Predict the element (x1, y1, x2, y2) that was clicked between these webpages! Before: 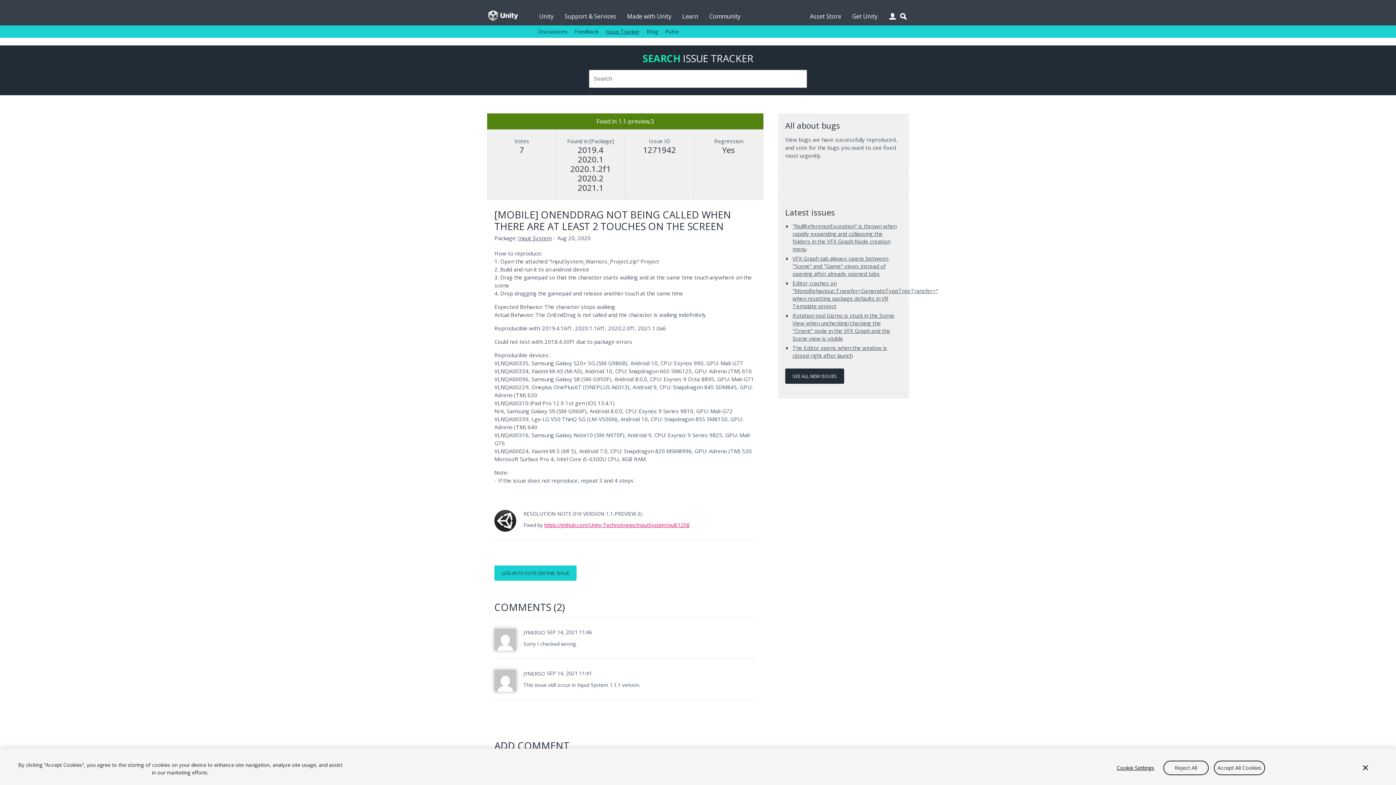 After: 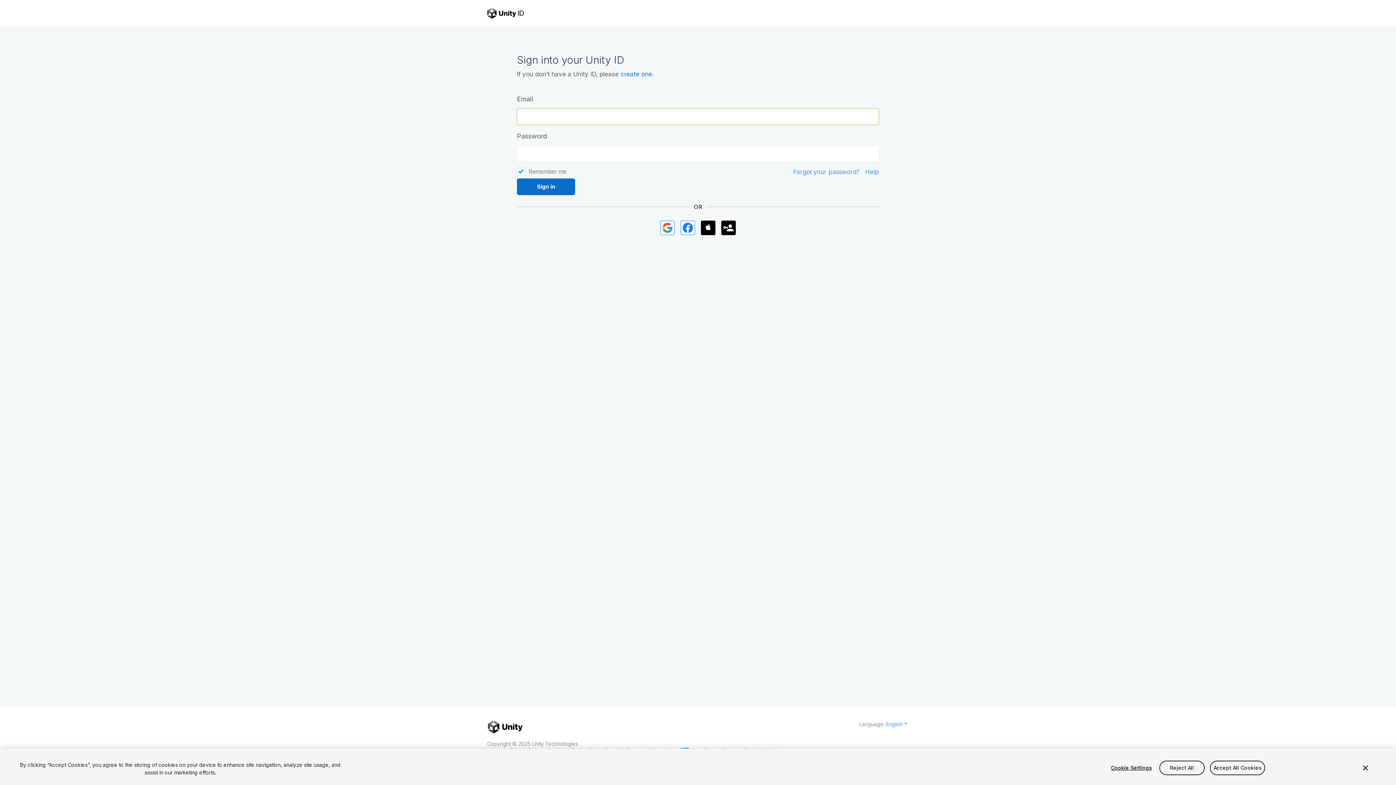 Action: bbox: (494, 565, 576, 581) label: LOG IN TO VOTE ON THIS ISSUE